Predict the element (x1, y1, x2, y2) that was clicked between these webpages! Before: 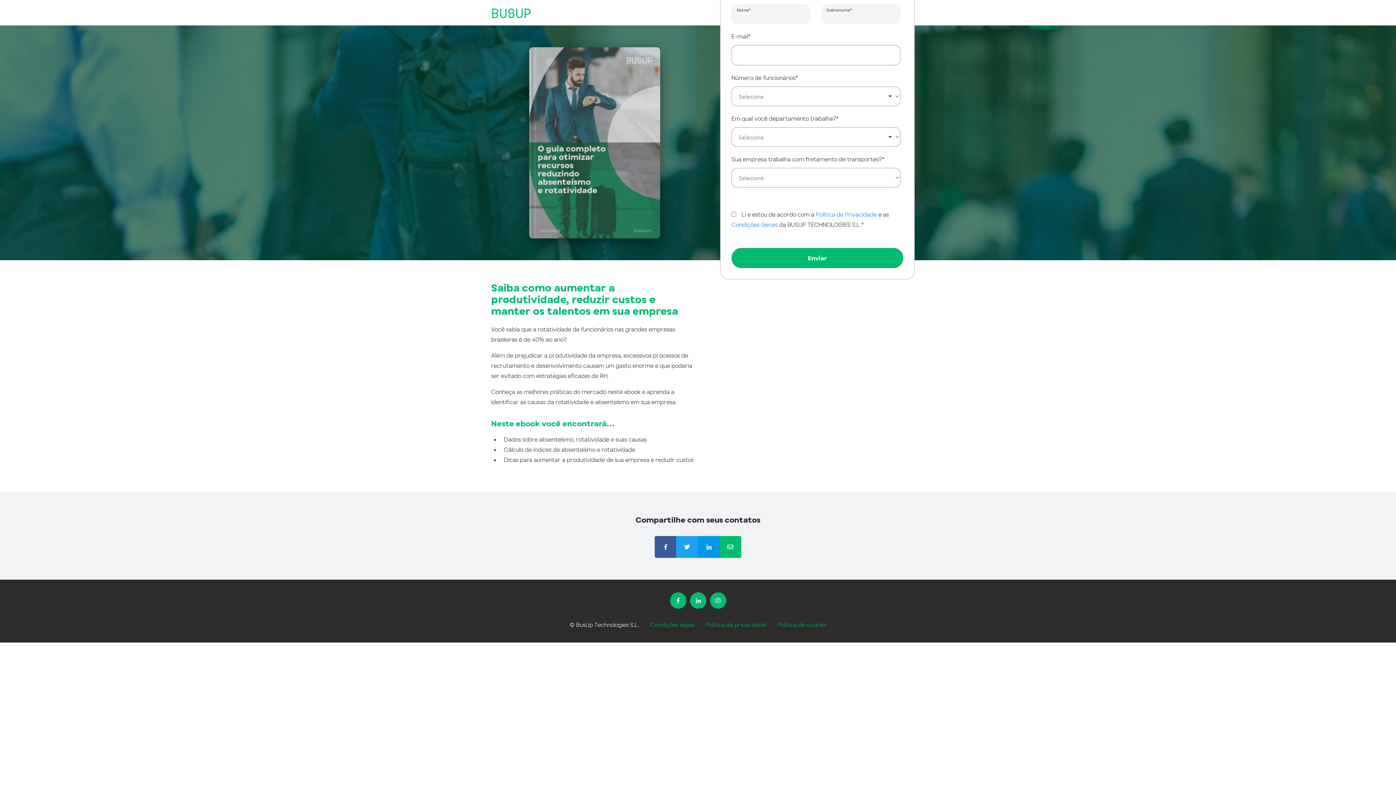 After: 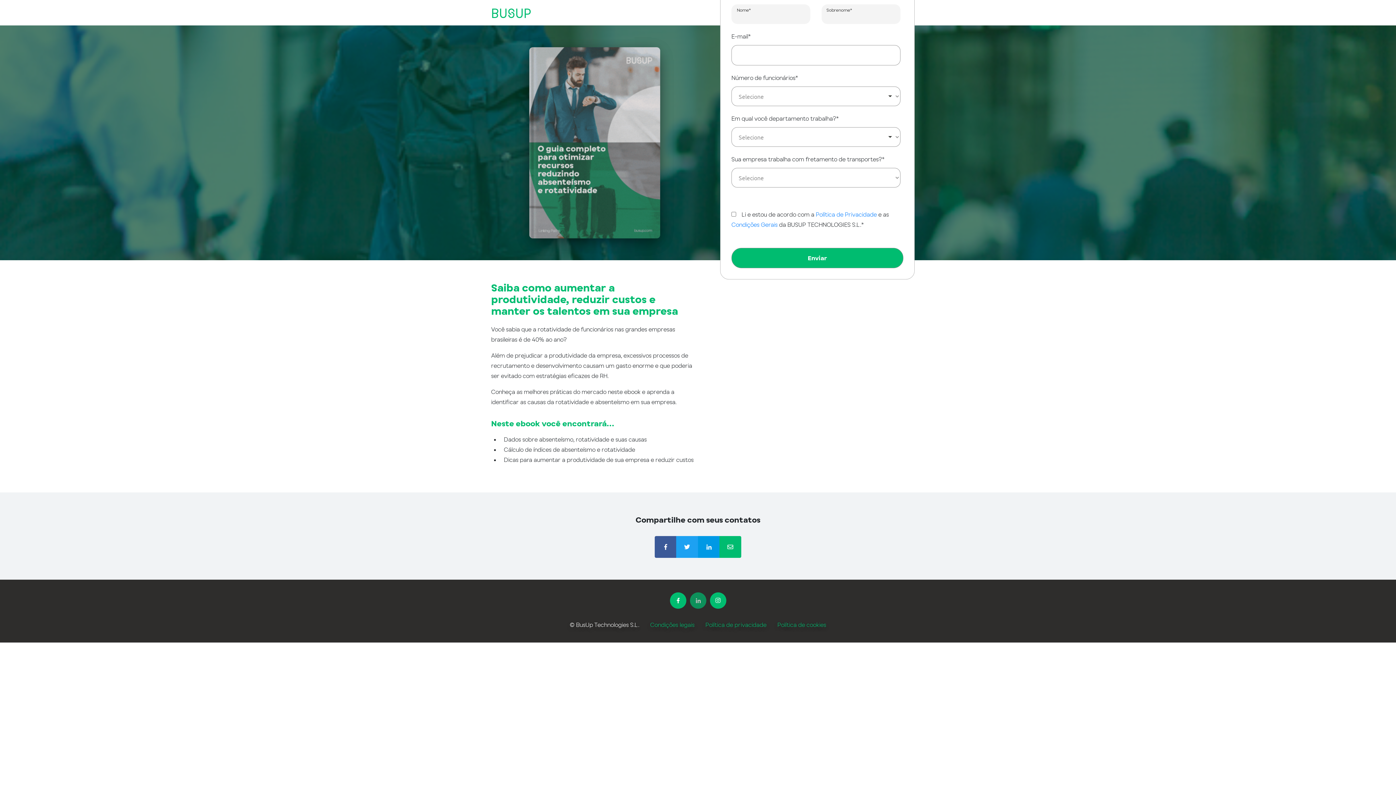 Action: bbox: (690, 592, 706, 609)